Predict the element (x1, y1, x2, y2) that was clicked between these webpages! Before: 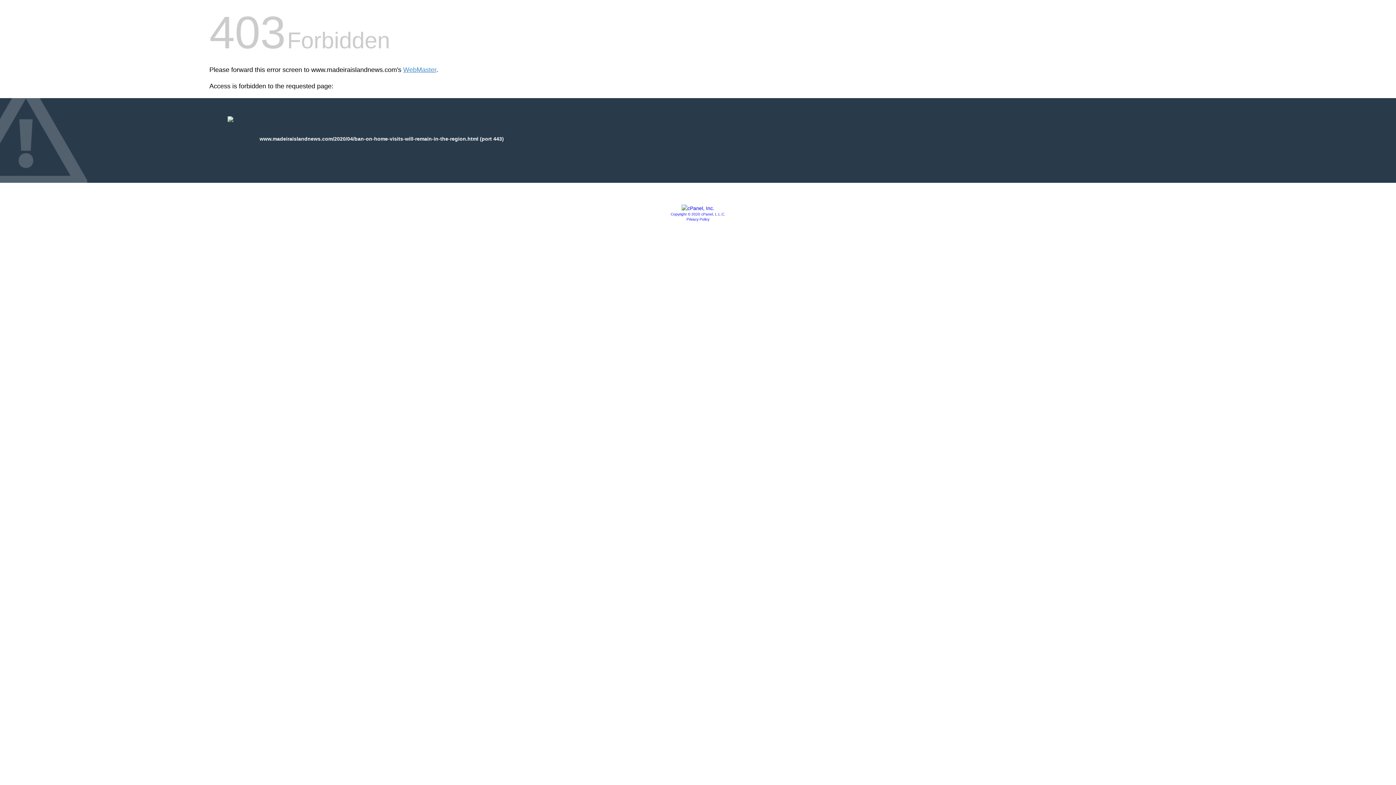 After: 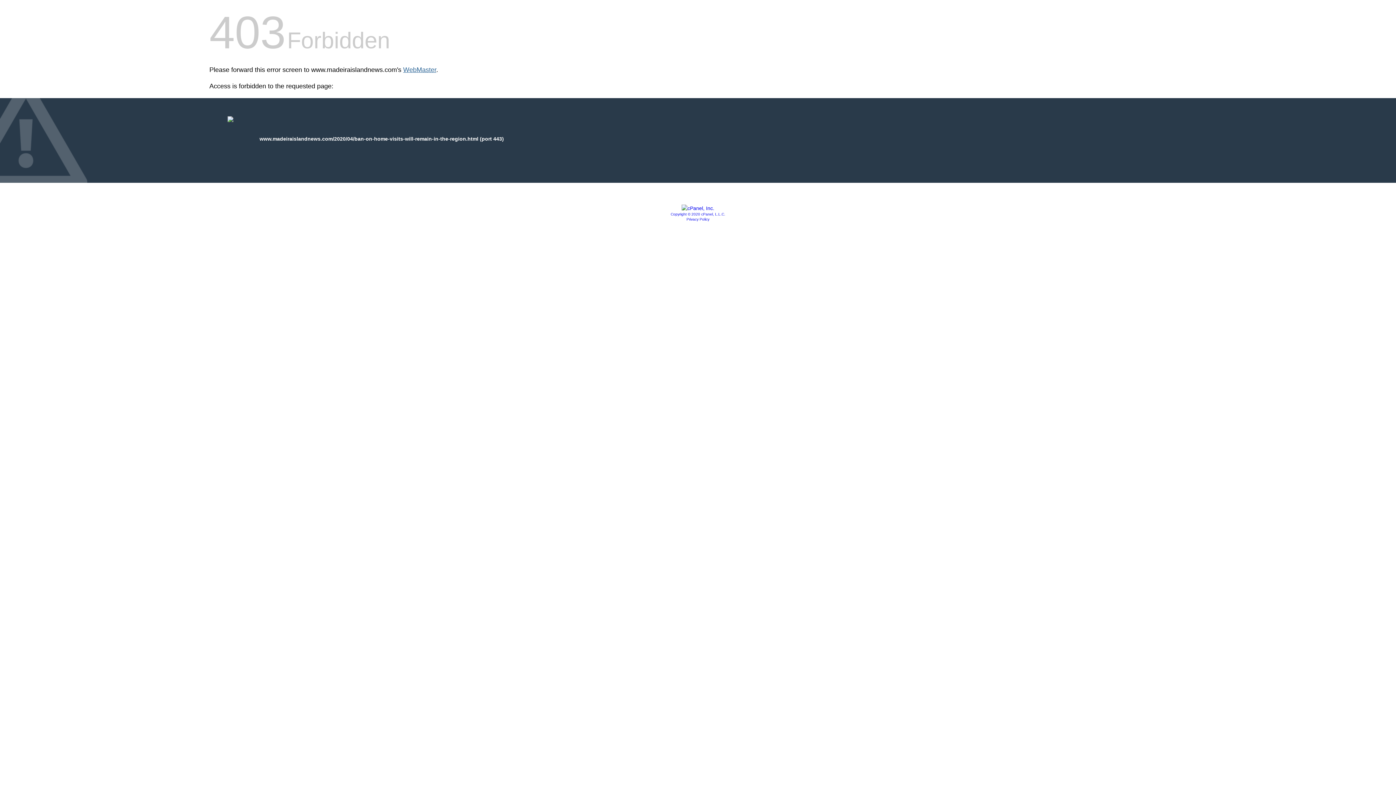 Action: bbox: (403, 66, 436, 73) label: WebMaster